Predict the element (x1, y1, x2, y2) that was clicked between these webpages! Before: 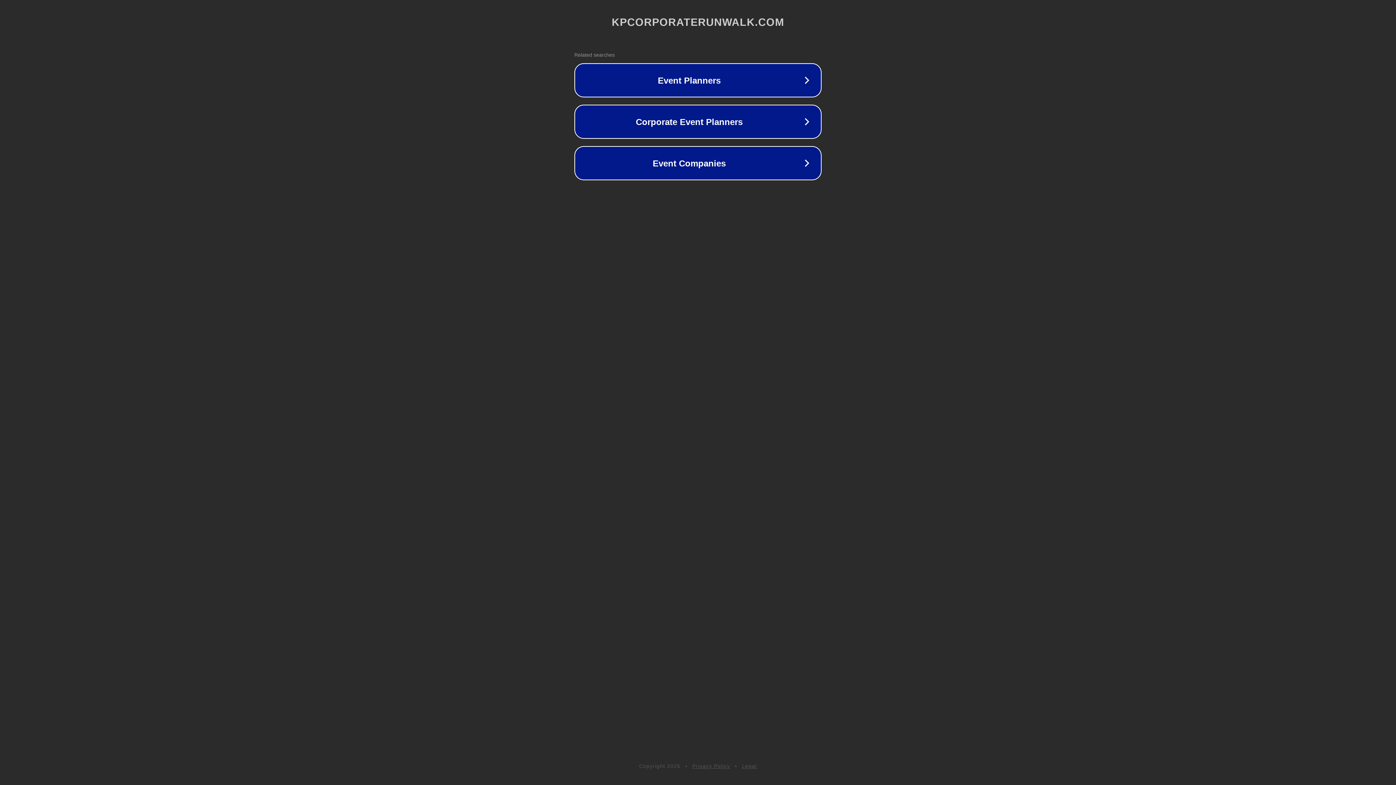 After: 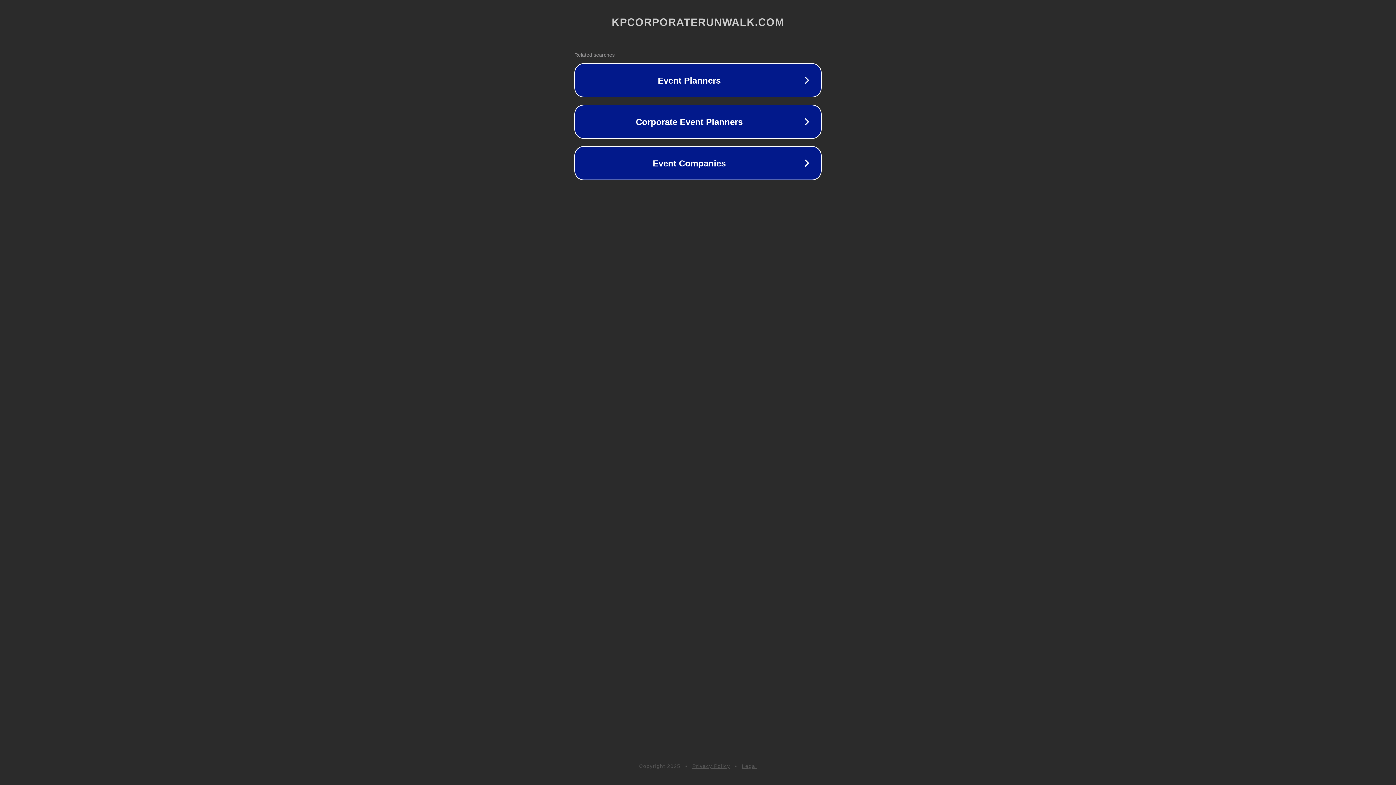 Action: label: Legal bbox: (742, 763, 757, 769)